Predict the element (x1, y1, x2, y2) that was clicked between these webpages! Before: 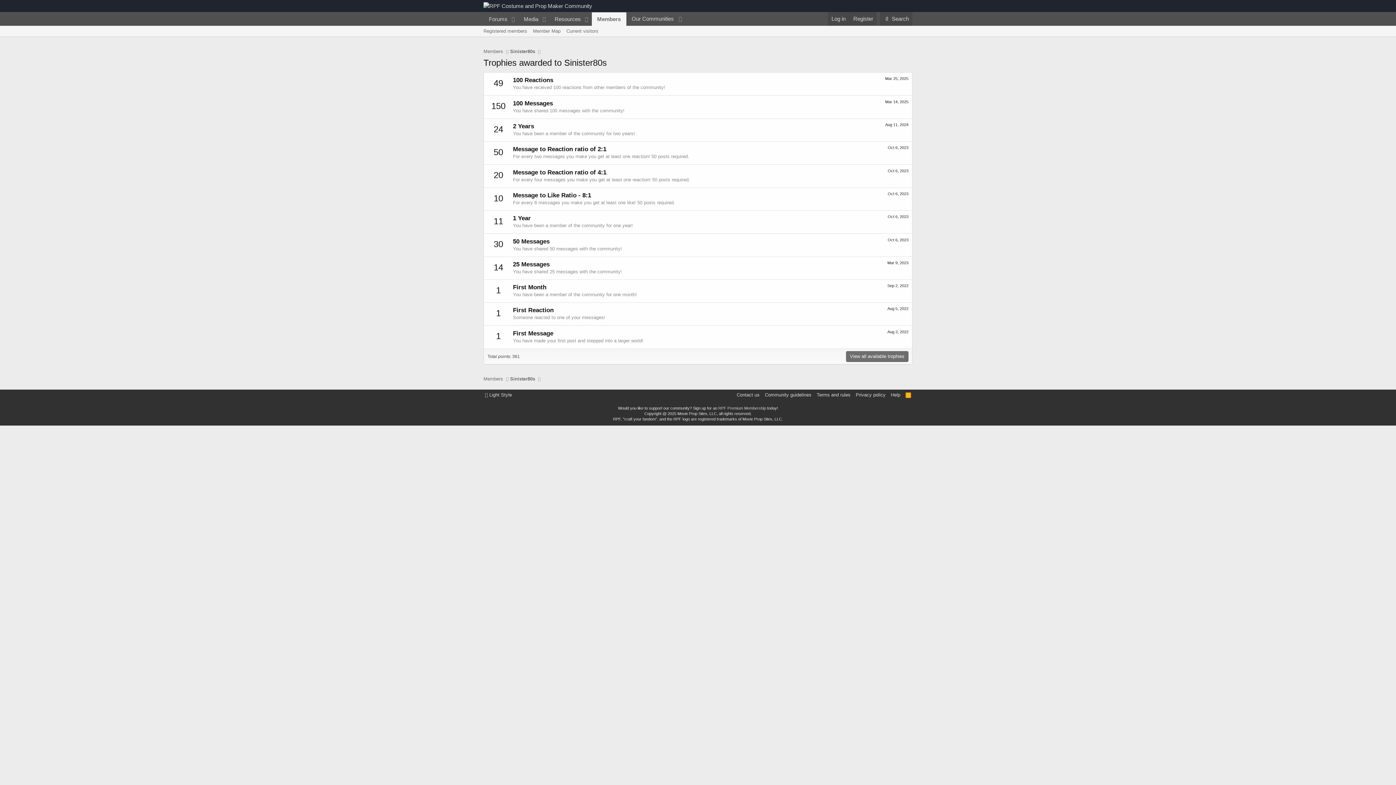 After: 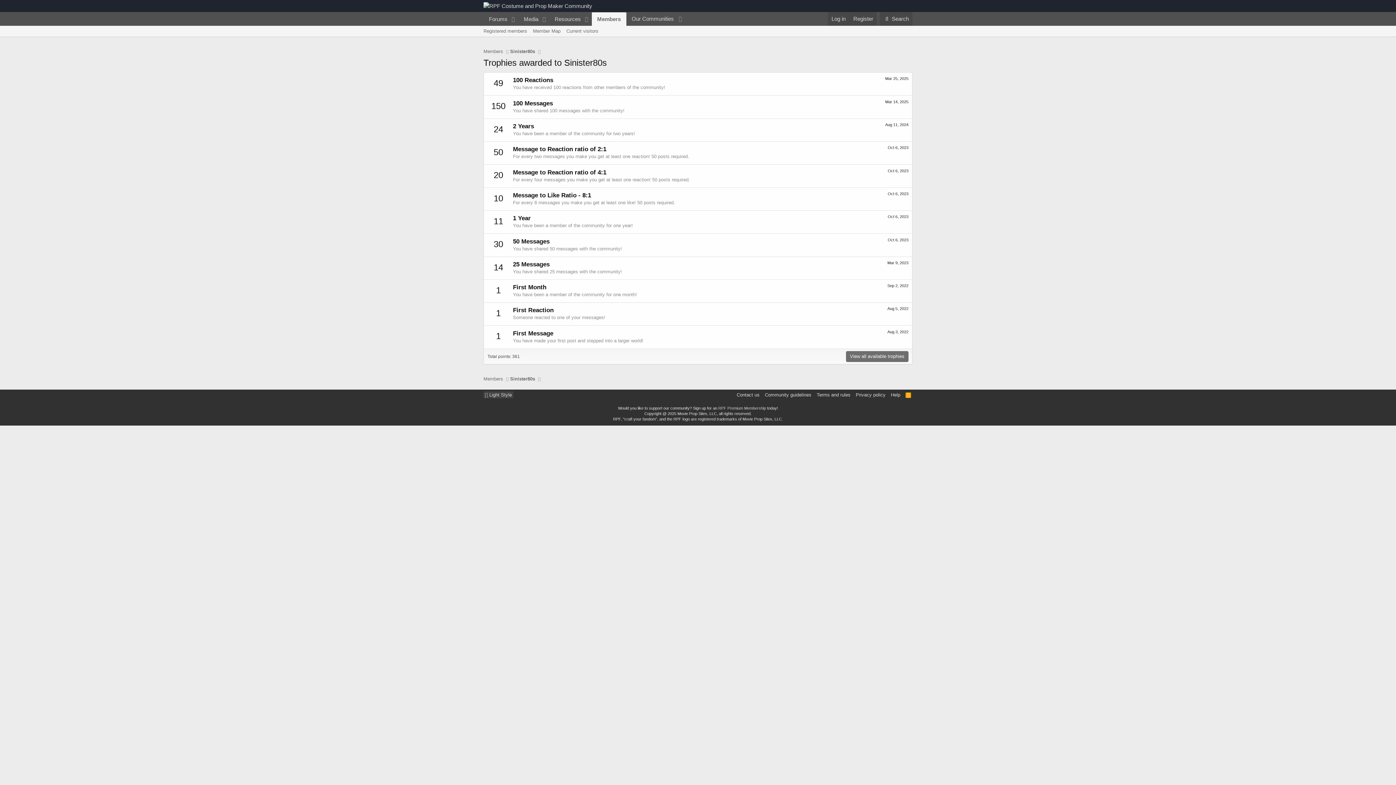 Action: bbox: (483, 391, 513, 398) label:  Light Style